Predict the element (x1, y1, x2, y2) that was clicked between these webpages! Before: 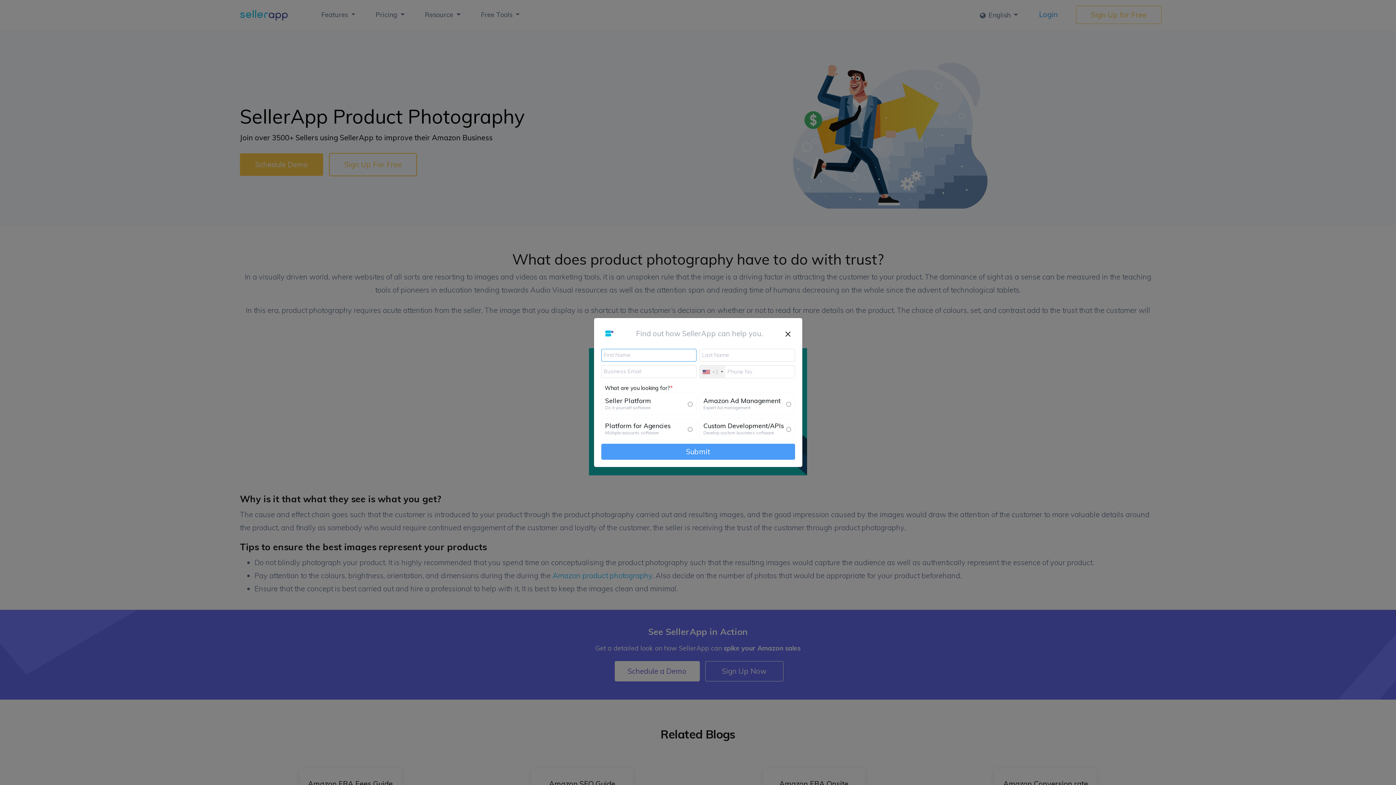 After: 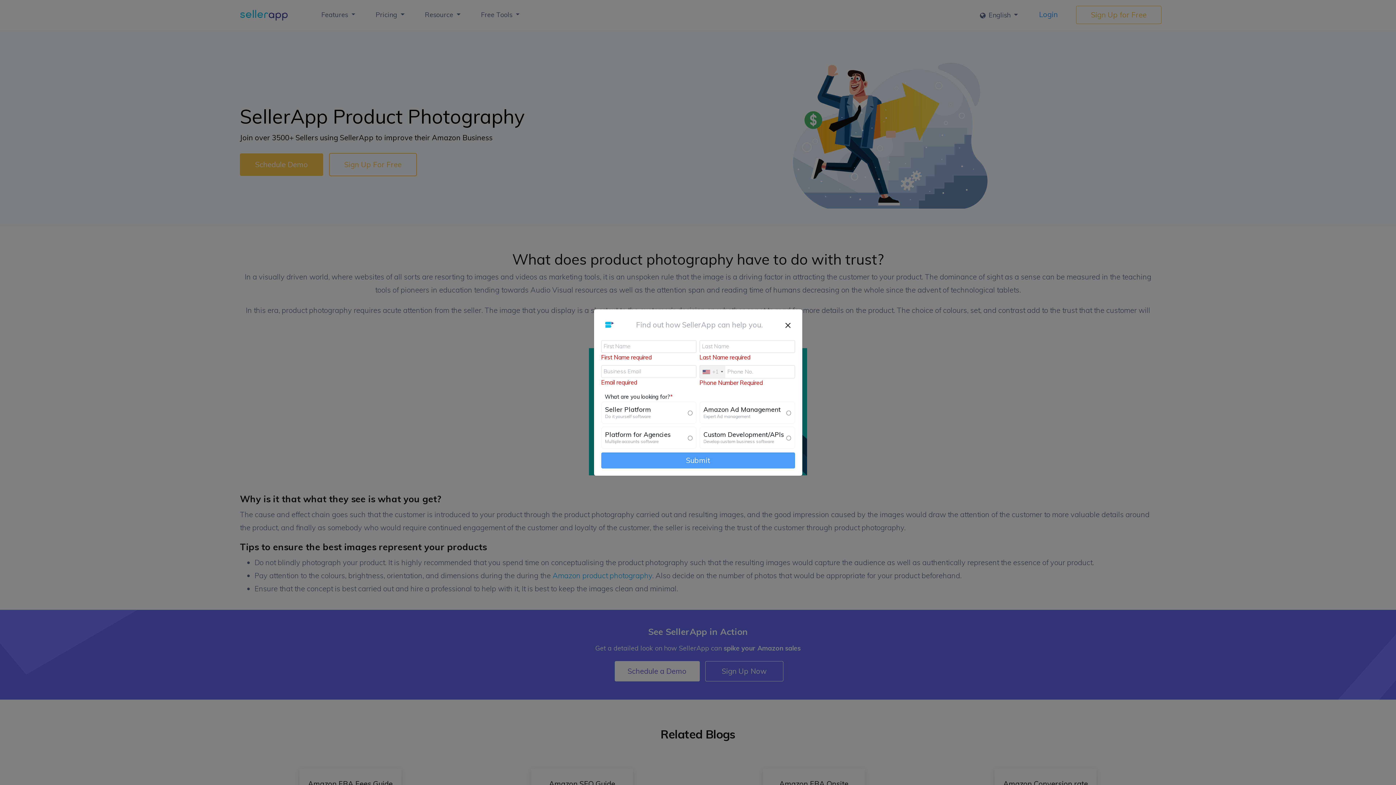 Action: bbox: (601, 444, 795, 460) label: Submit